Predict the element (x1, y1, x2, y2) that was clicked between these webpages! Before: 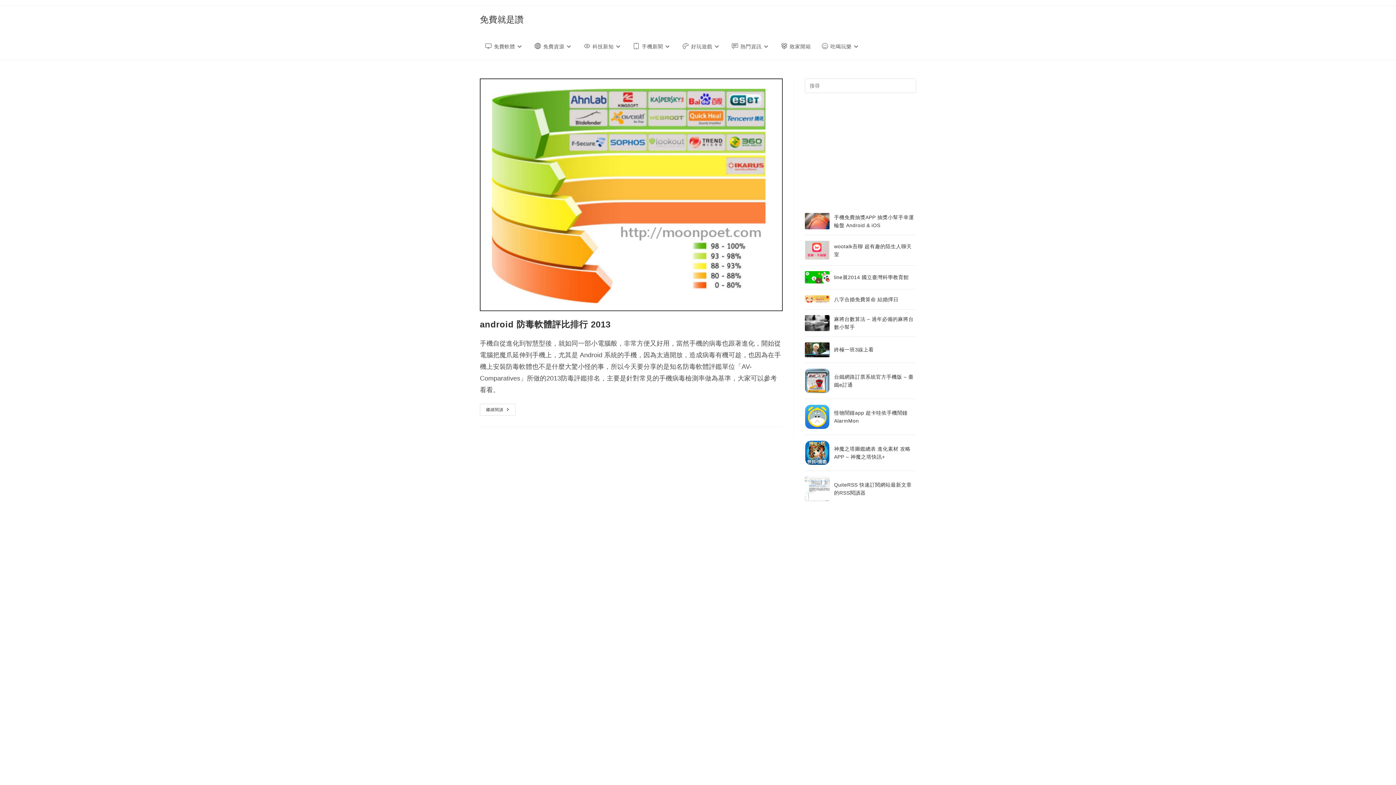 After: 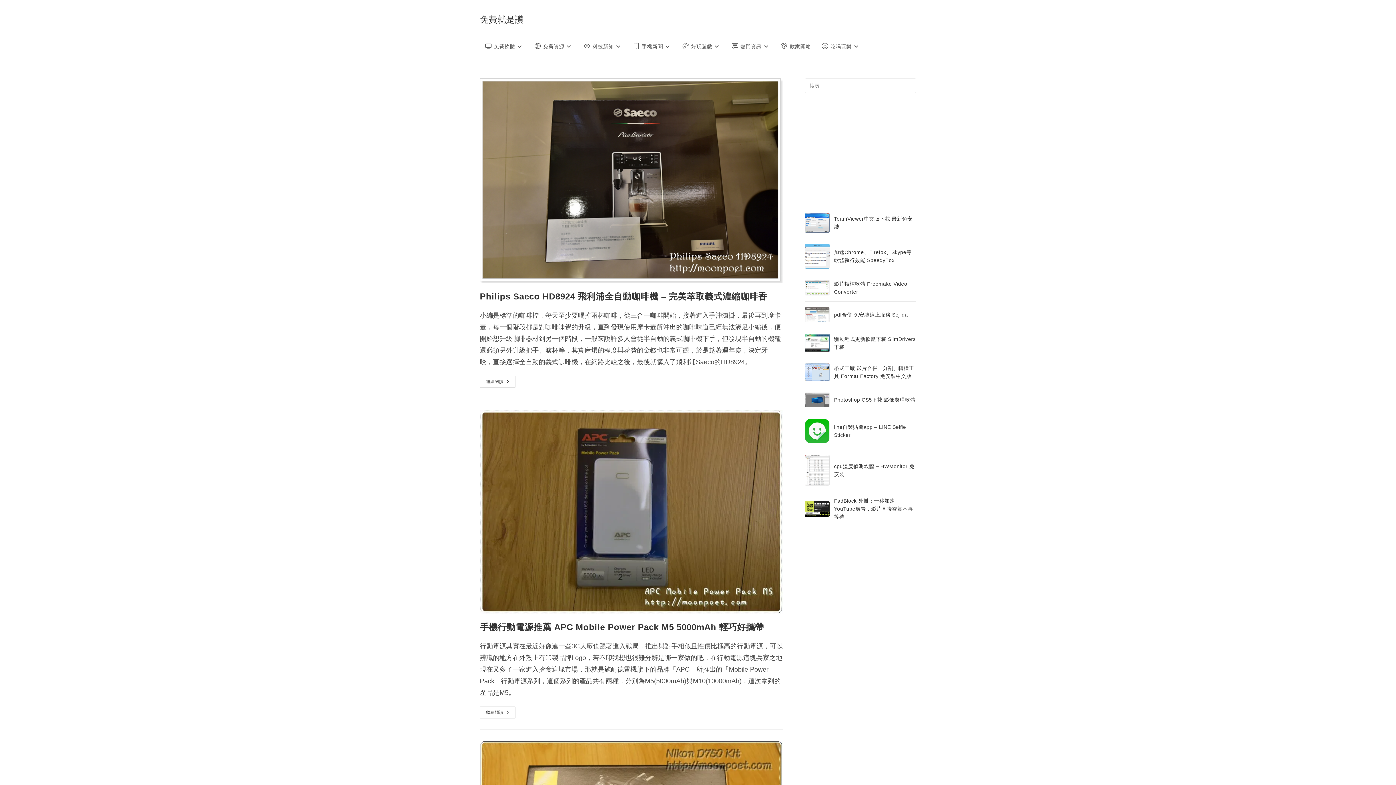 Action: bbox: (775, 33, 816, 60) label: 敗家開箱